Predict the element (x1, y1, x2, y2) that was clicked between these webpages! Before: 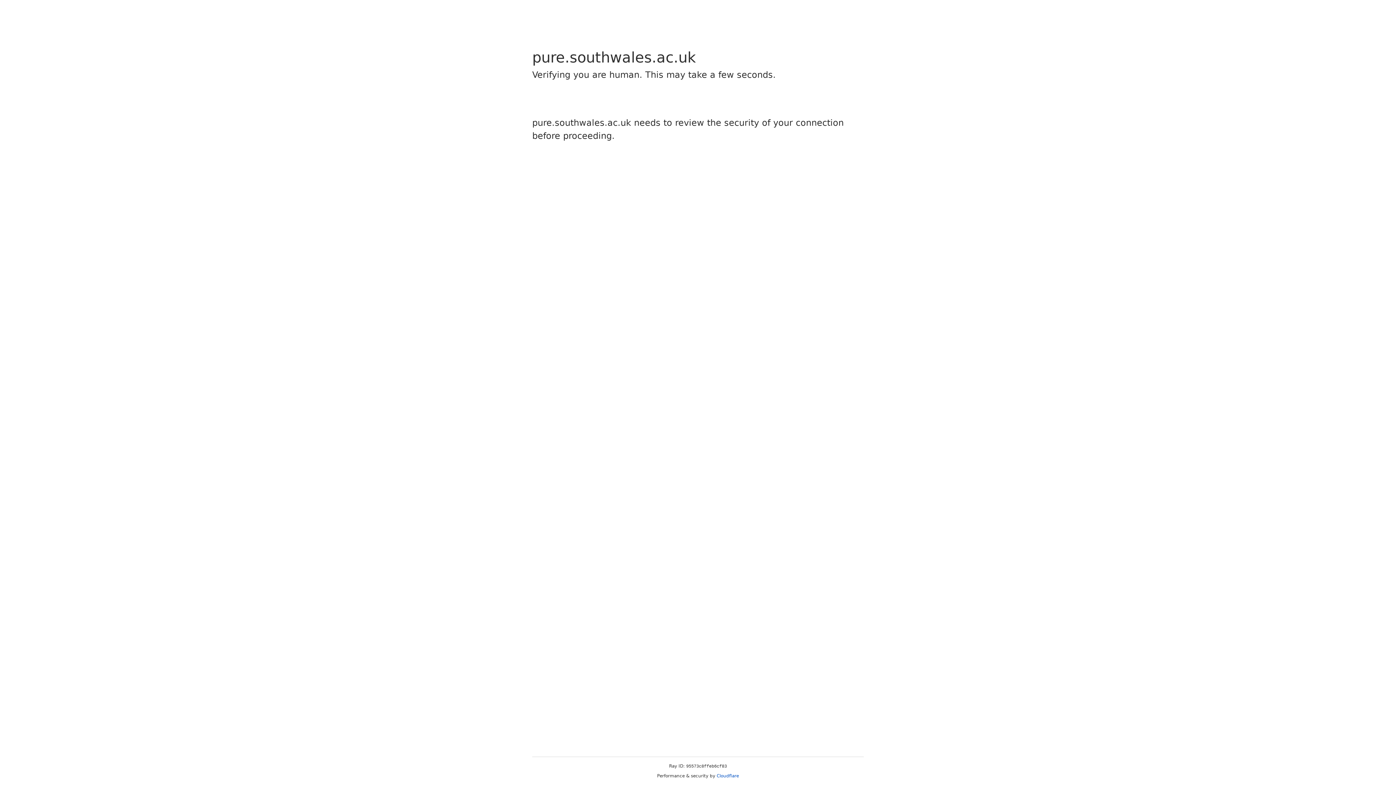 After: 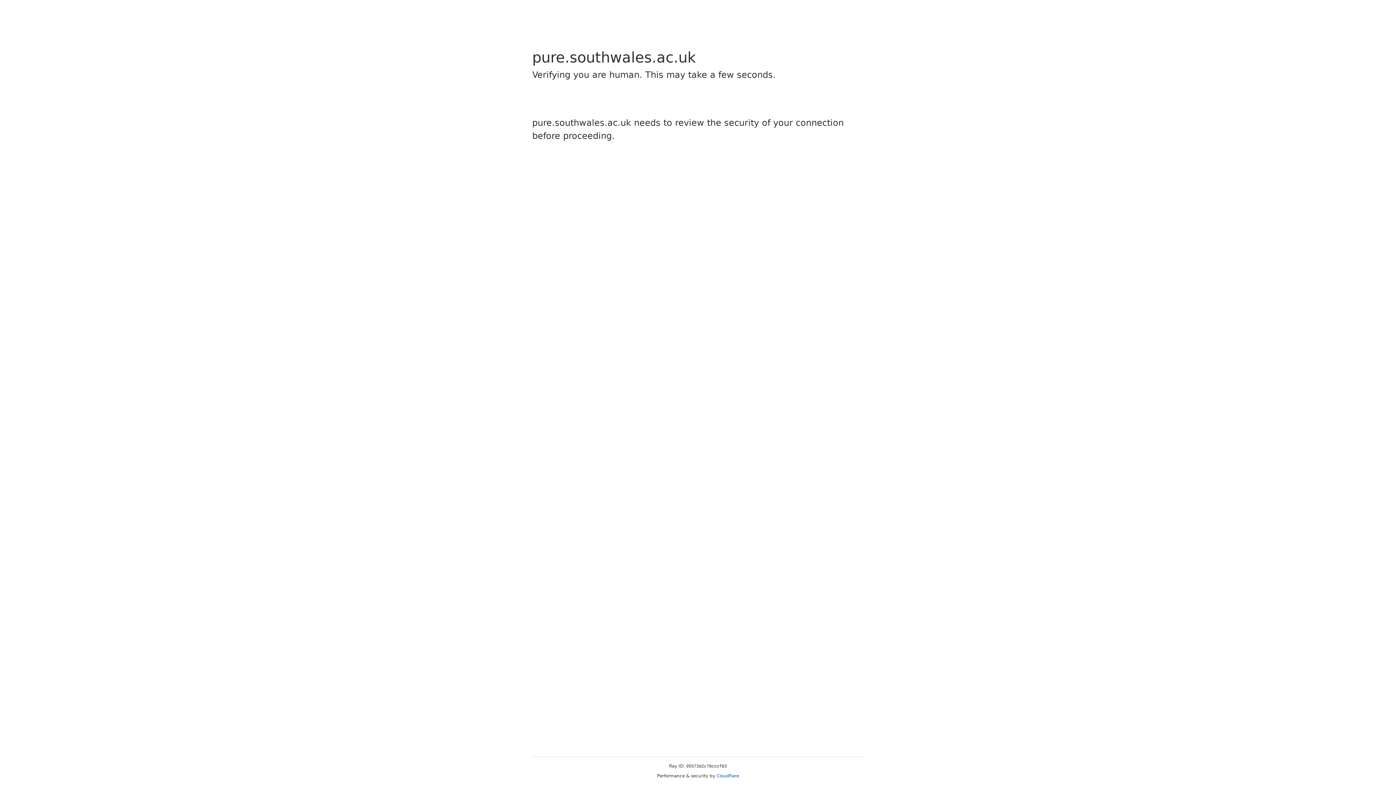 Action: label: Cloudflare bbox: (716, 773, 739, 778)